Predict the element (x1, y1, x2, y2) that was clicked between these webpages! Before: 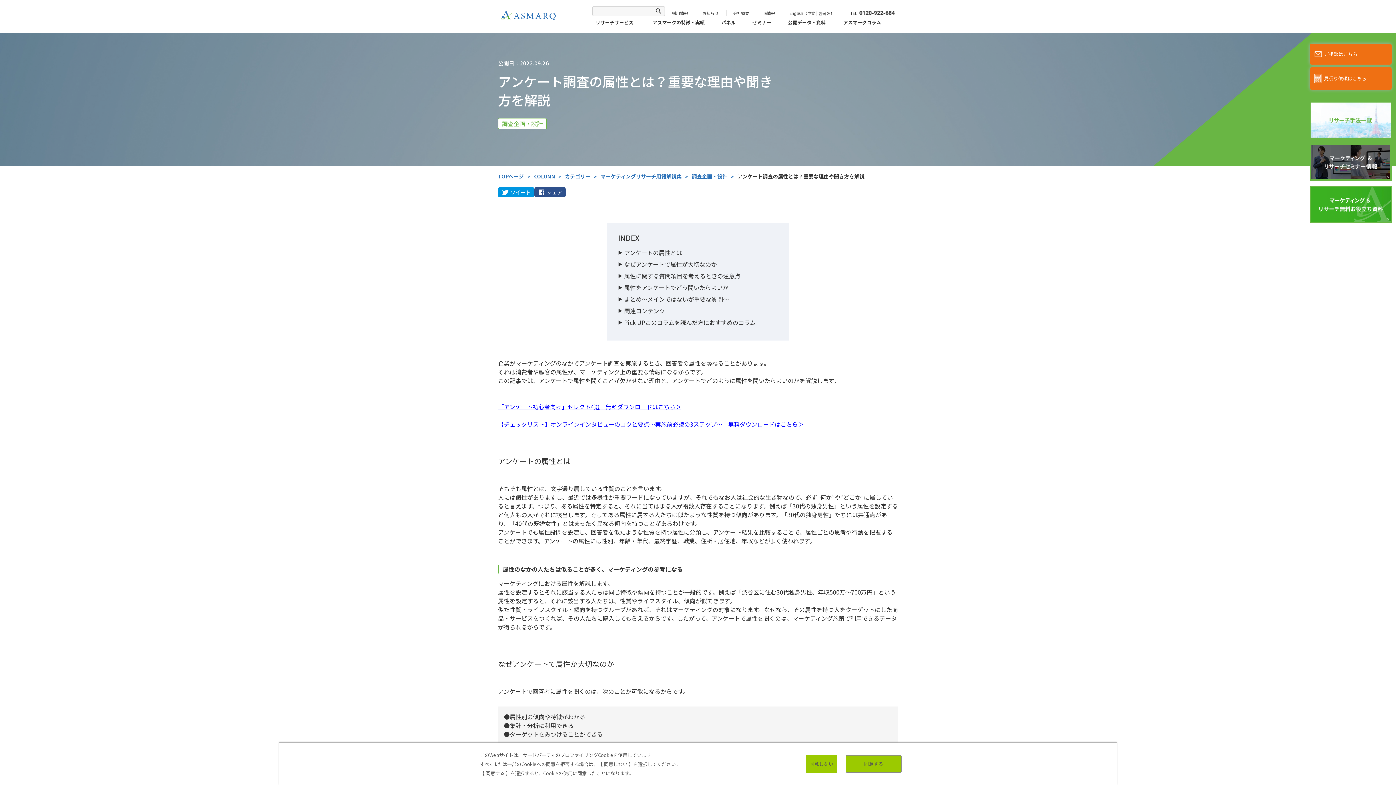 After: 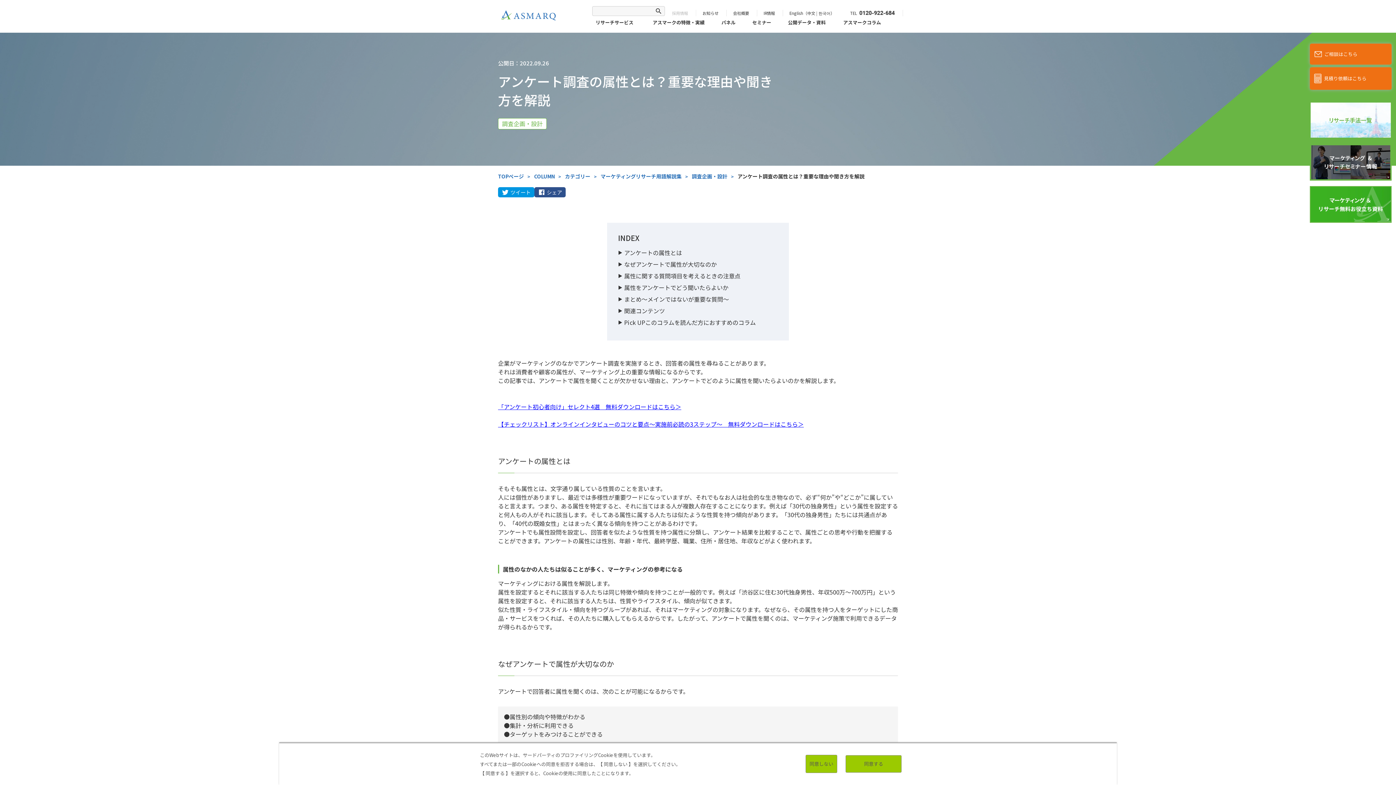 Action: label: 採用情報 bbox: (672, 8, 688, 17)